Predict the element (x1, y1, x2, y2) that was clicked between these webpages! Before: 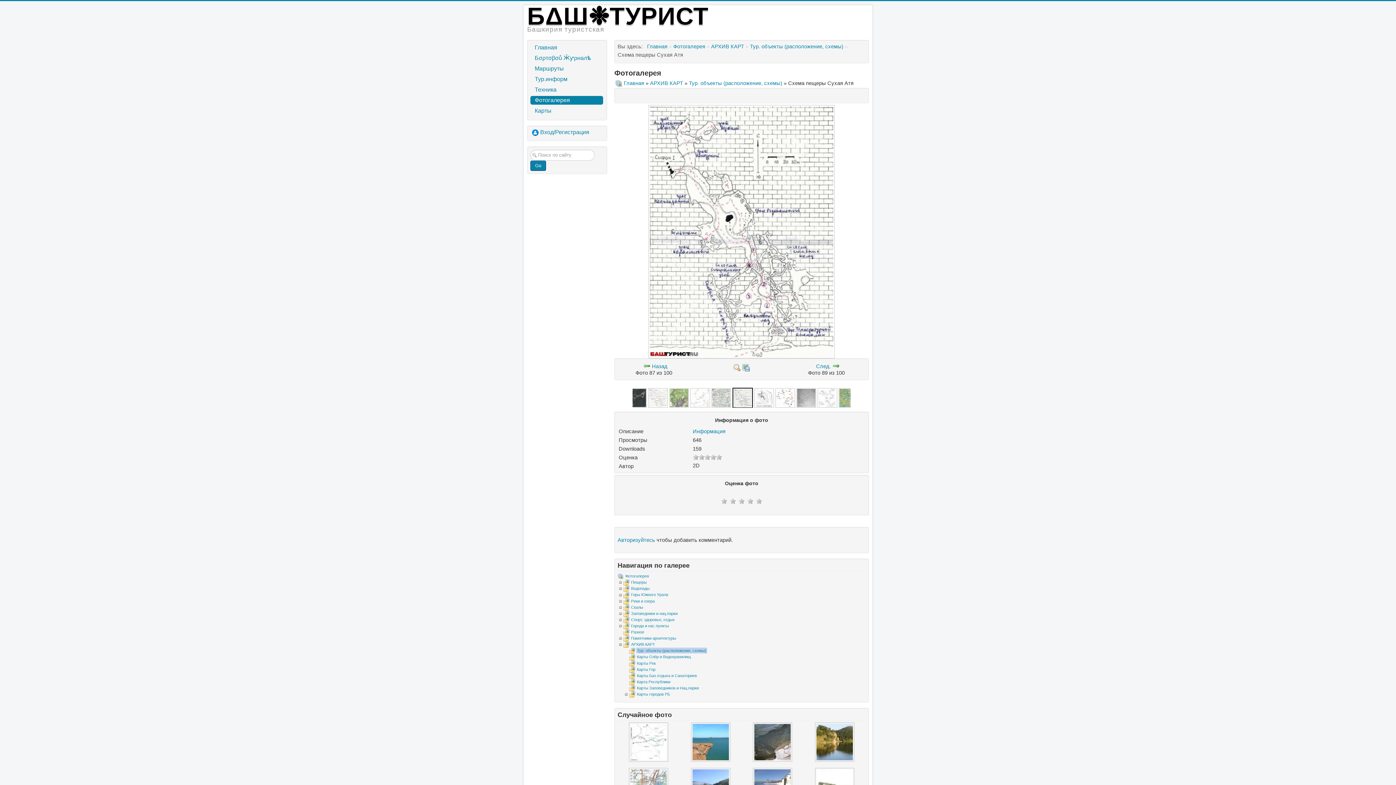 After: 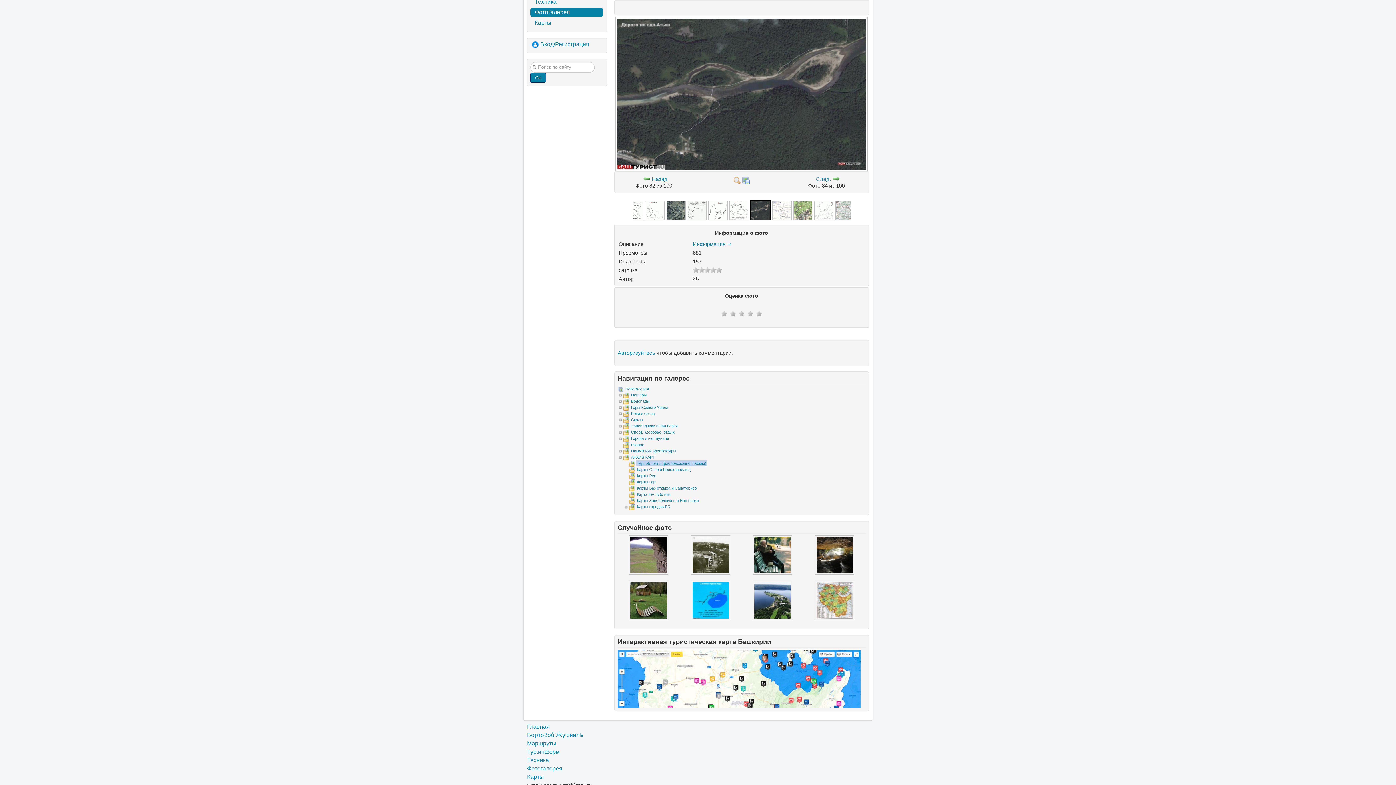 Action: bbox: (627, 394, 646, 400)